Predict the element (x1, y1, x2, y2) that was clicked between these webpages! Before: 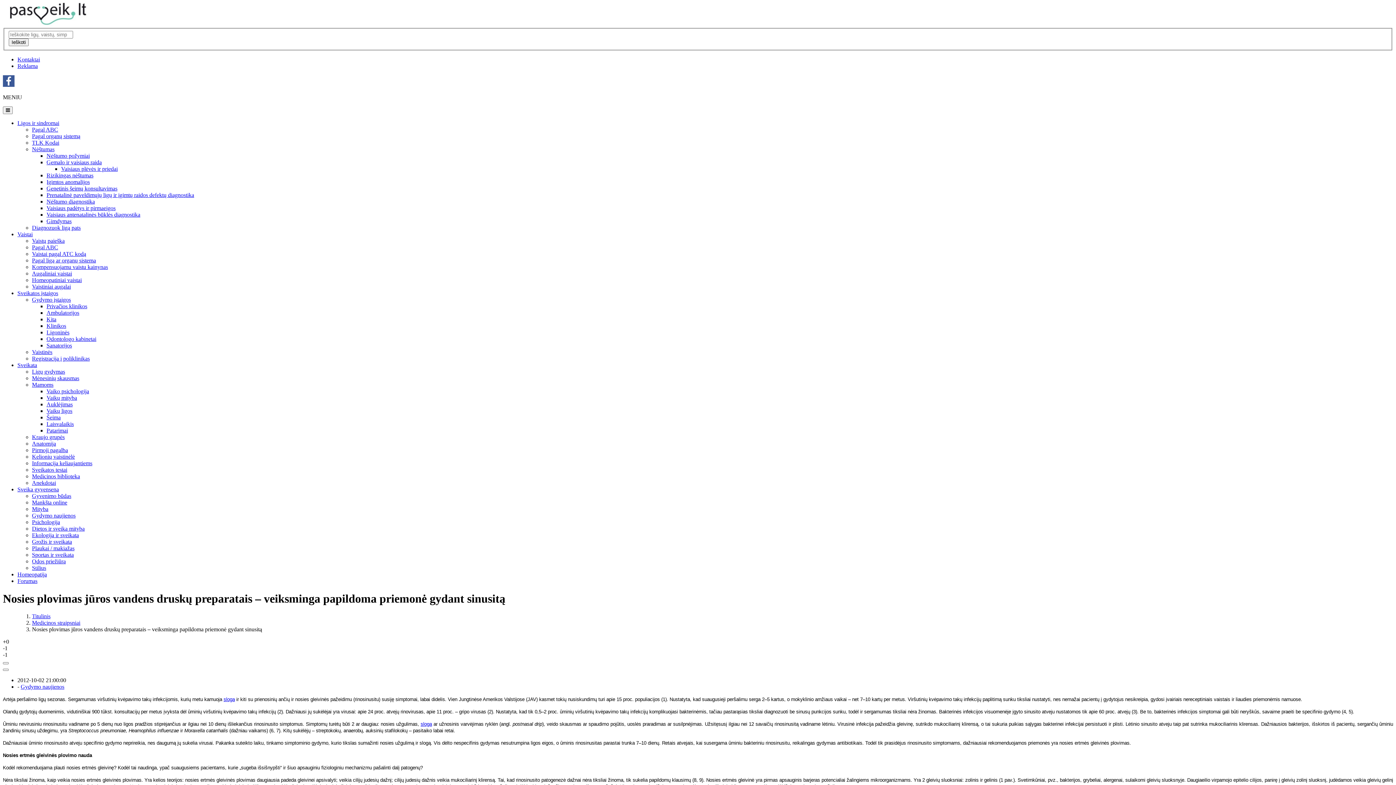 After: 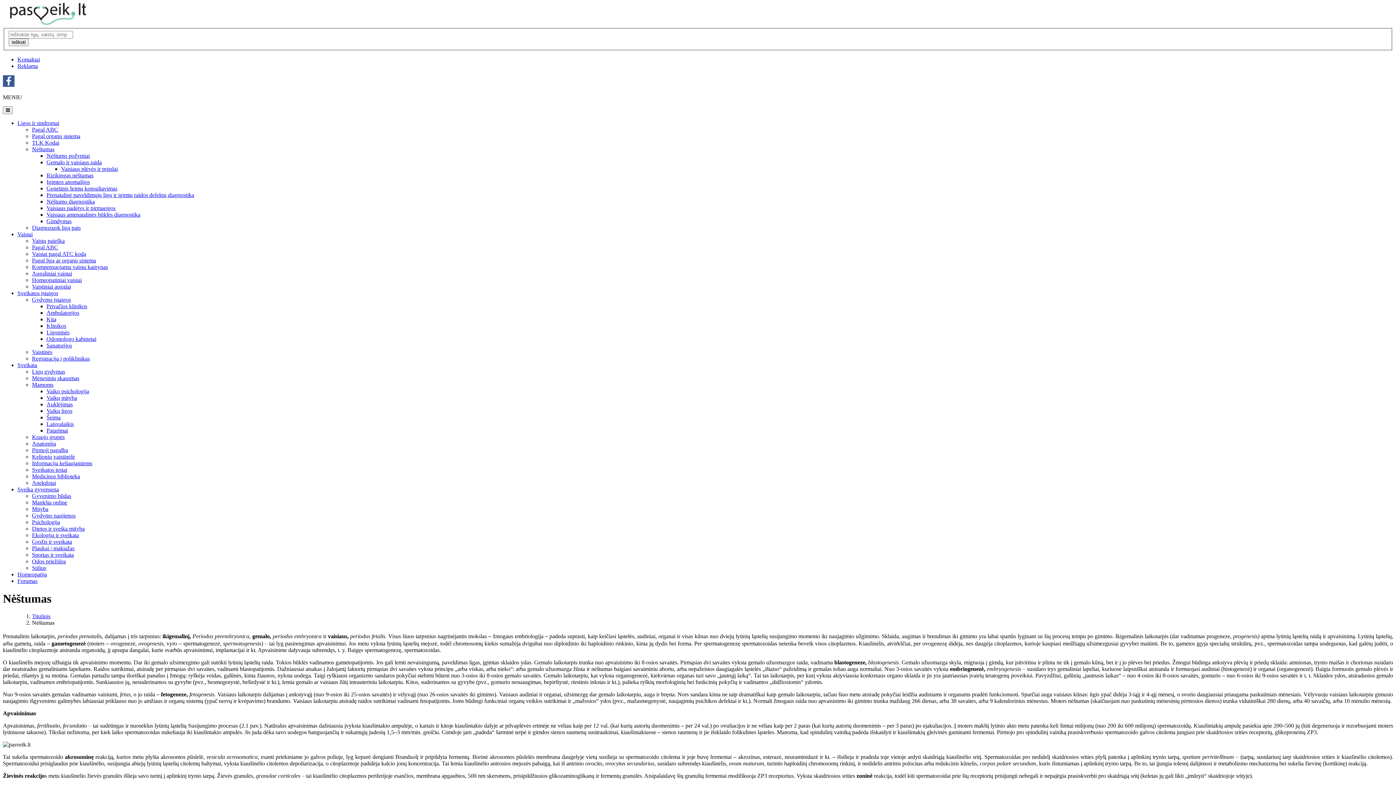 Action: bbox: (32, 146, 54, 152) label: Nėštumas